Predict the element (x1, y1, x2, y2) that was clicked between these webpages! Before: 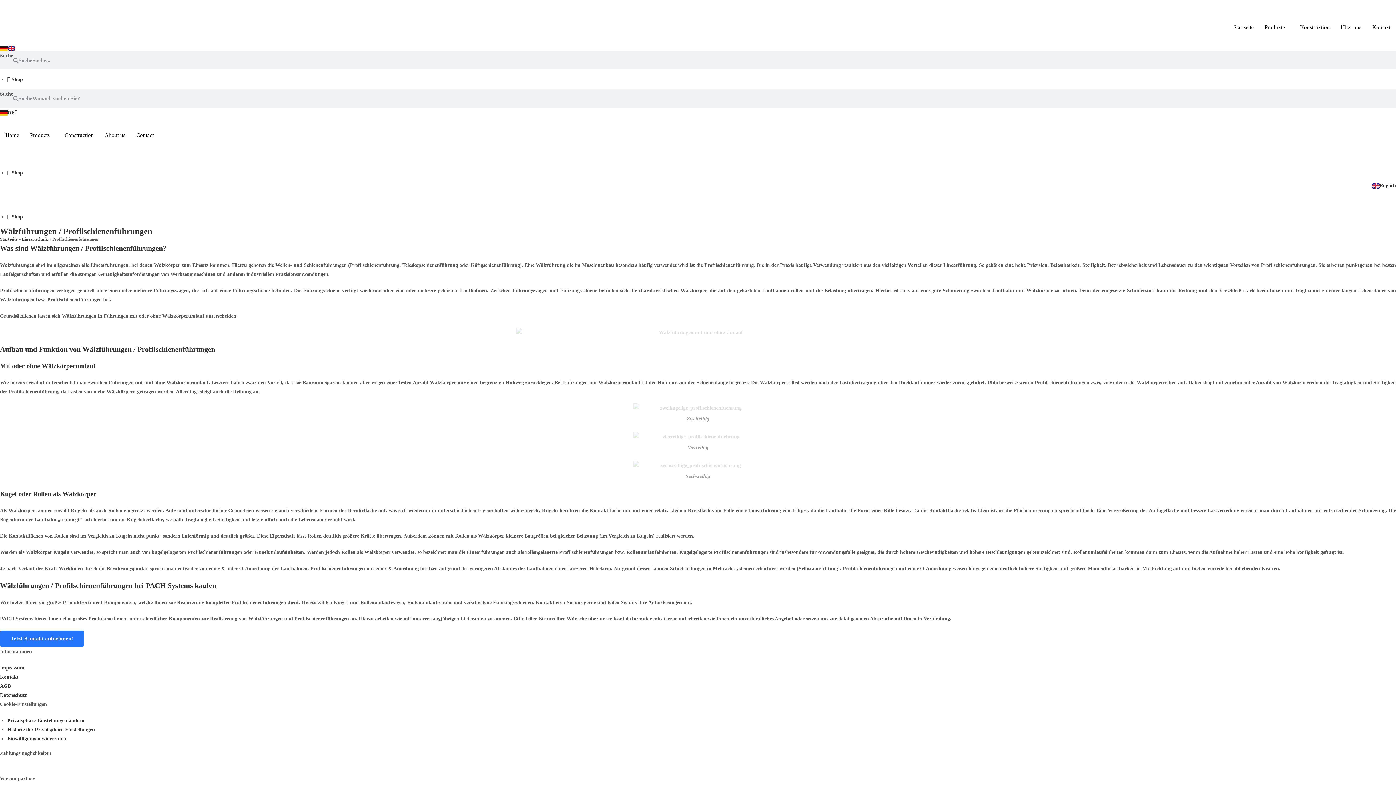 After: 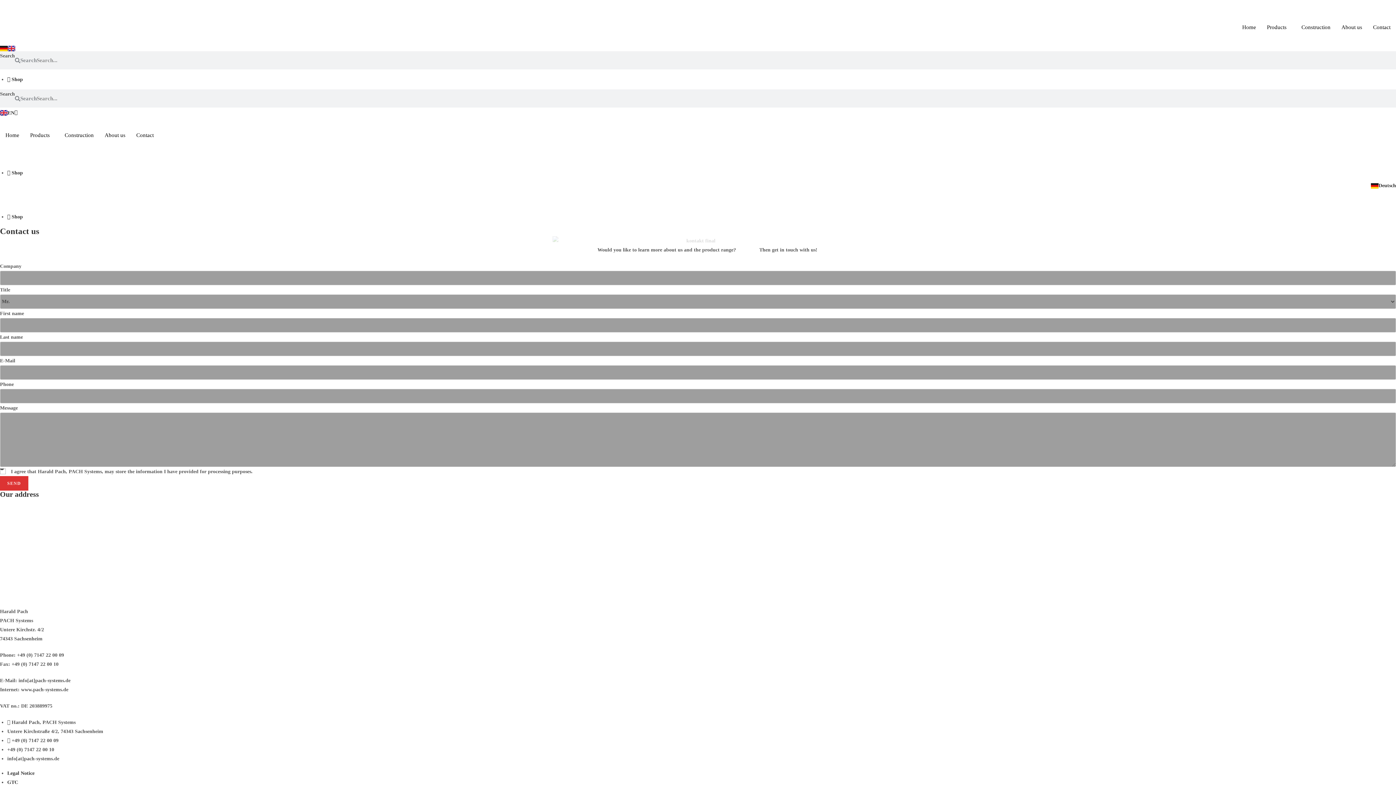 Action: bbox: (130, 117, 159, 153) label: Contact